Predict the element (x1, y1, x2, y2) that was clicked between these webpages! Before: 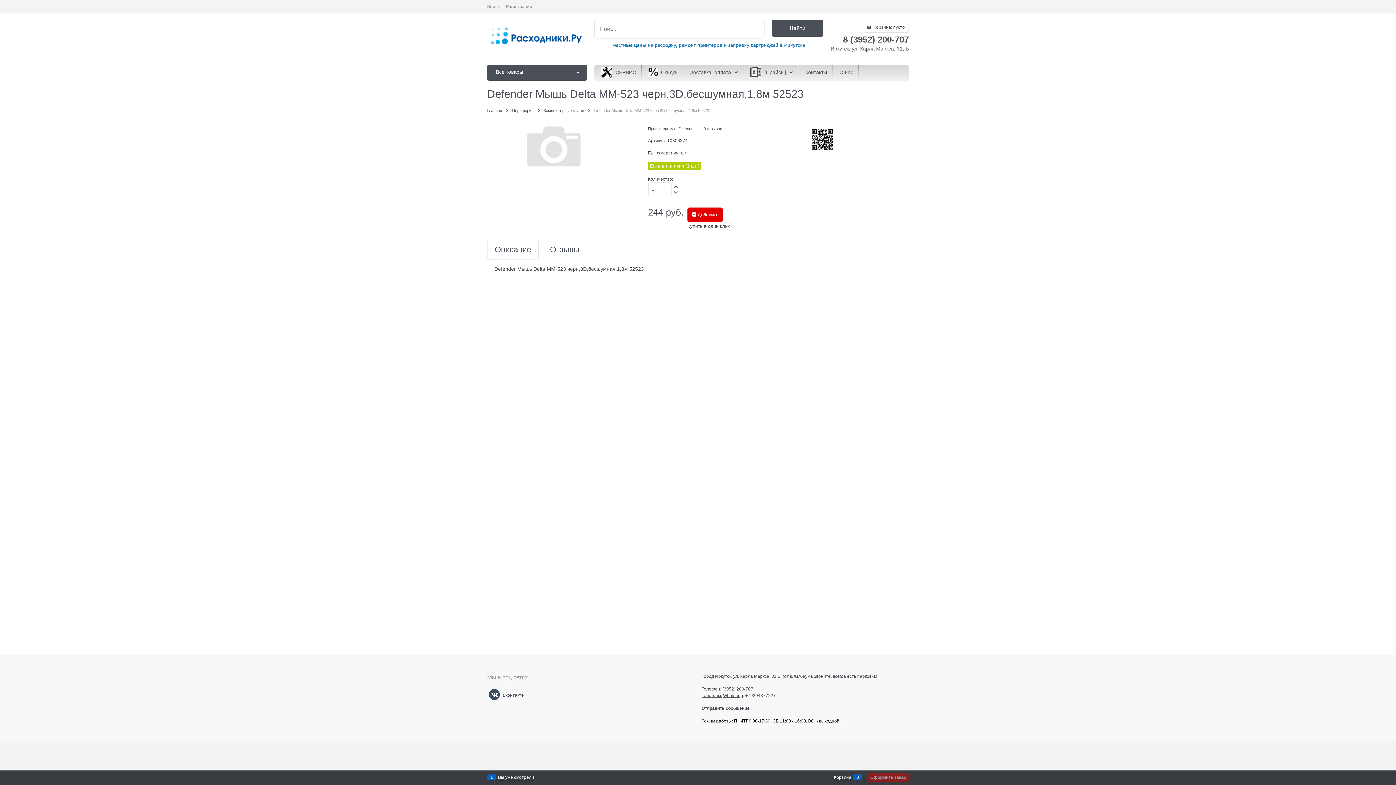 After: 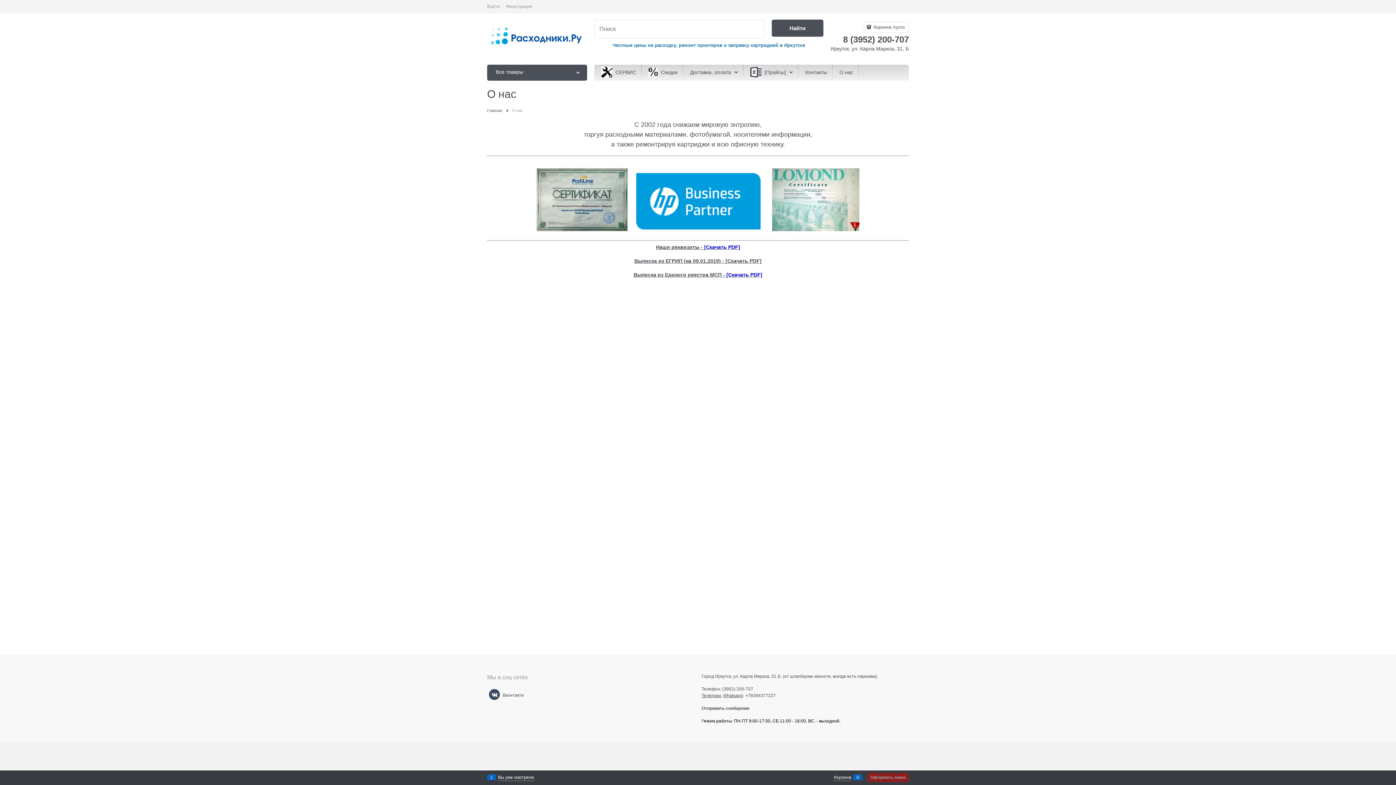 Action: bbox: (832, 64, 858, 80) label:  О нас